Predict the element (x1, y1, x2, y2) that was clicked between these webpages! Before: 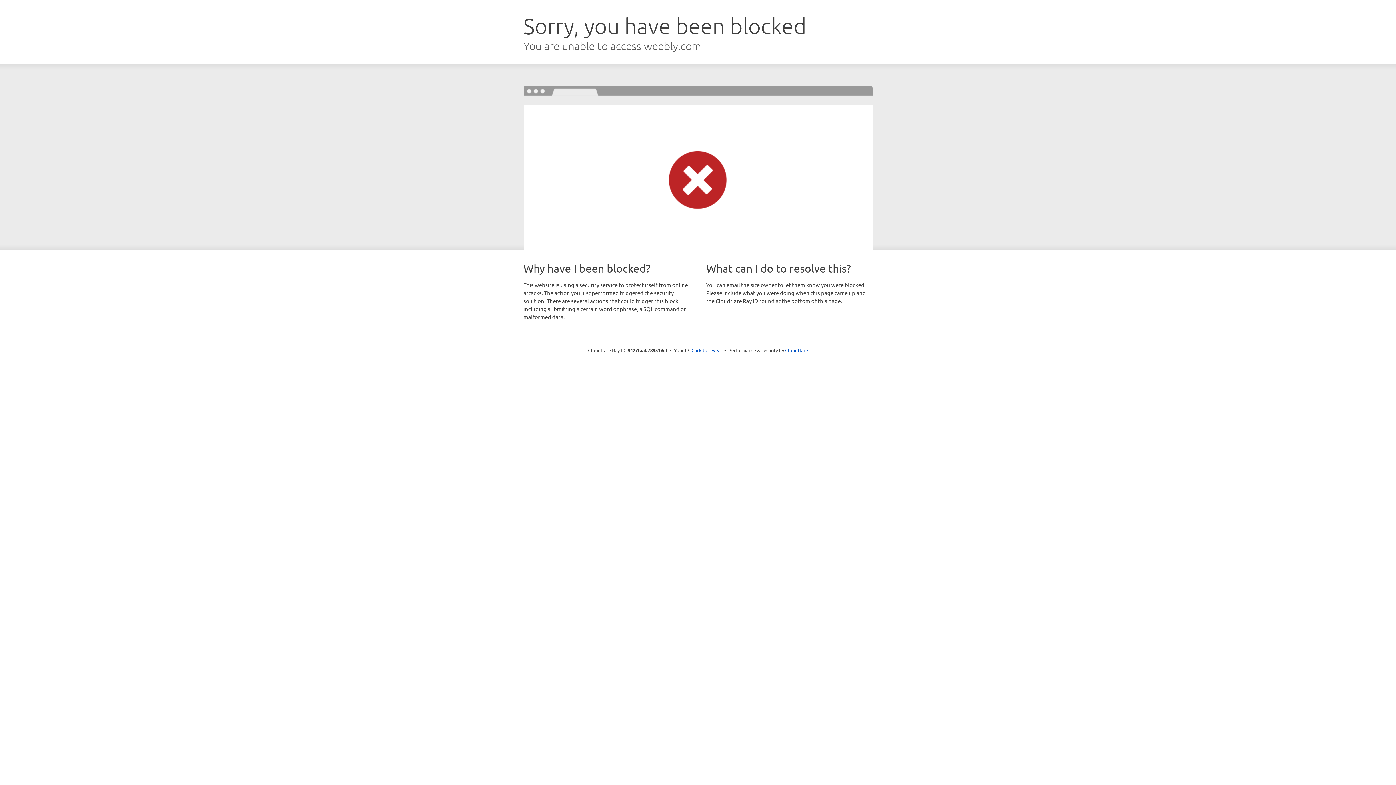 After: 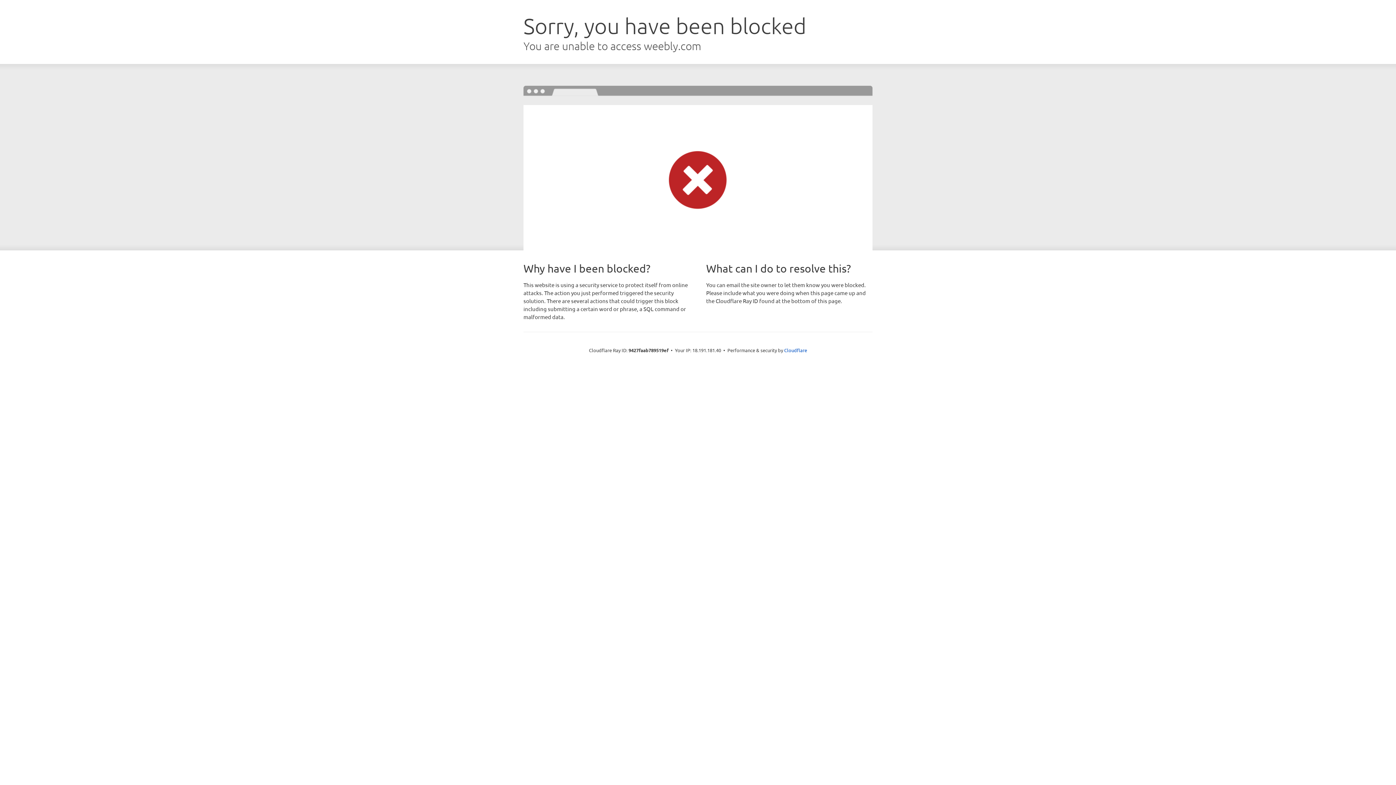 Action: label: Click to reveal bbox: (691, 346, 722, 353)